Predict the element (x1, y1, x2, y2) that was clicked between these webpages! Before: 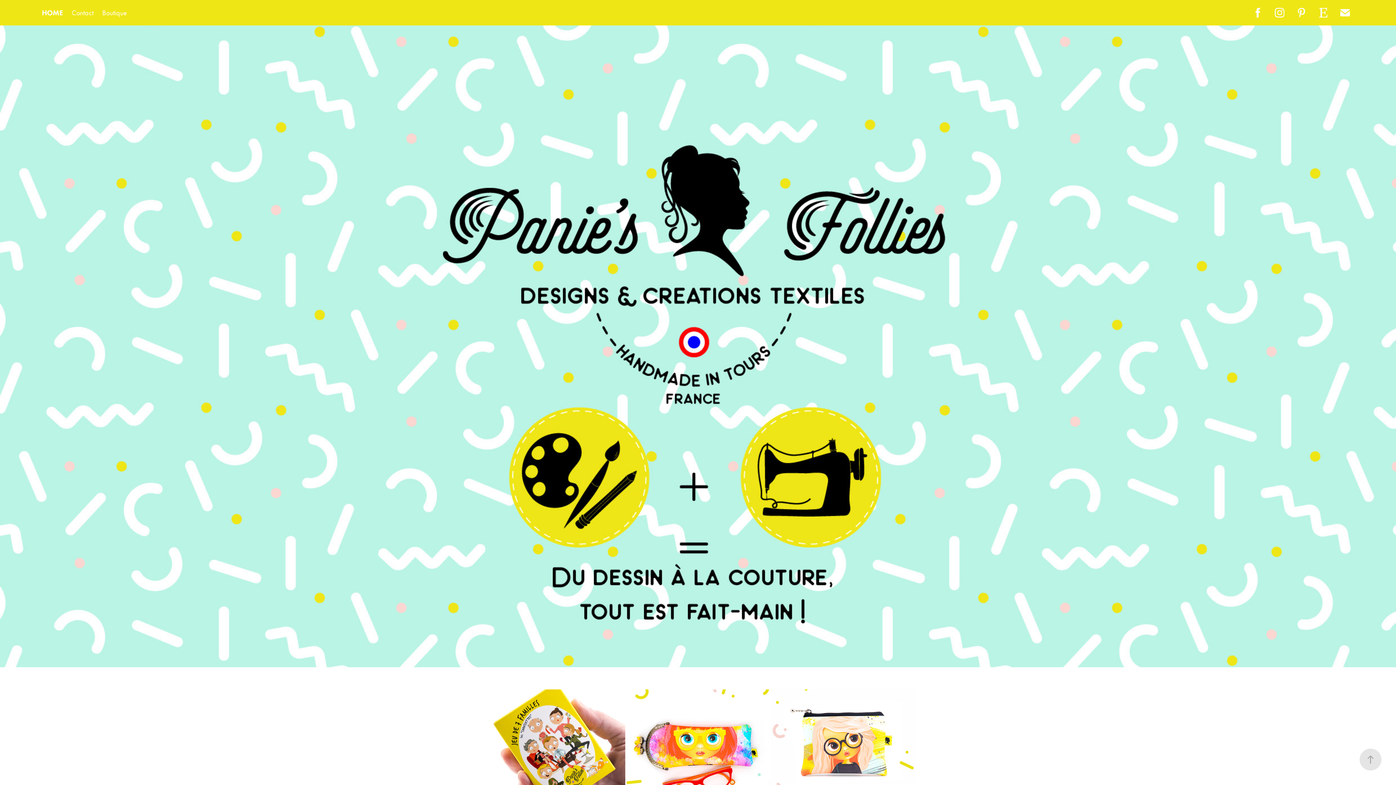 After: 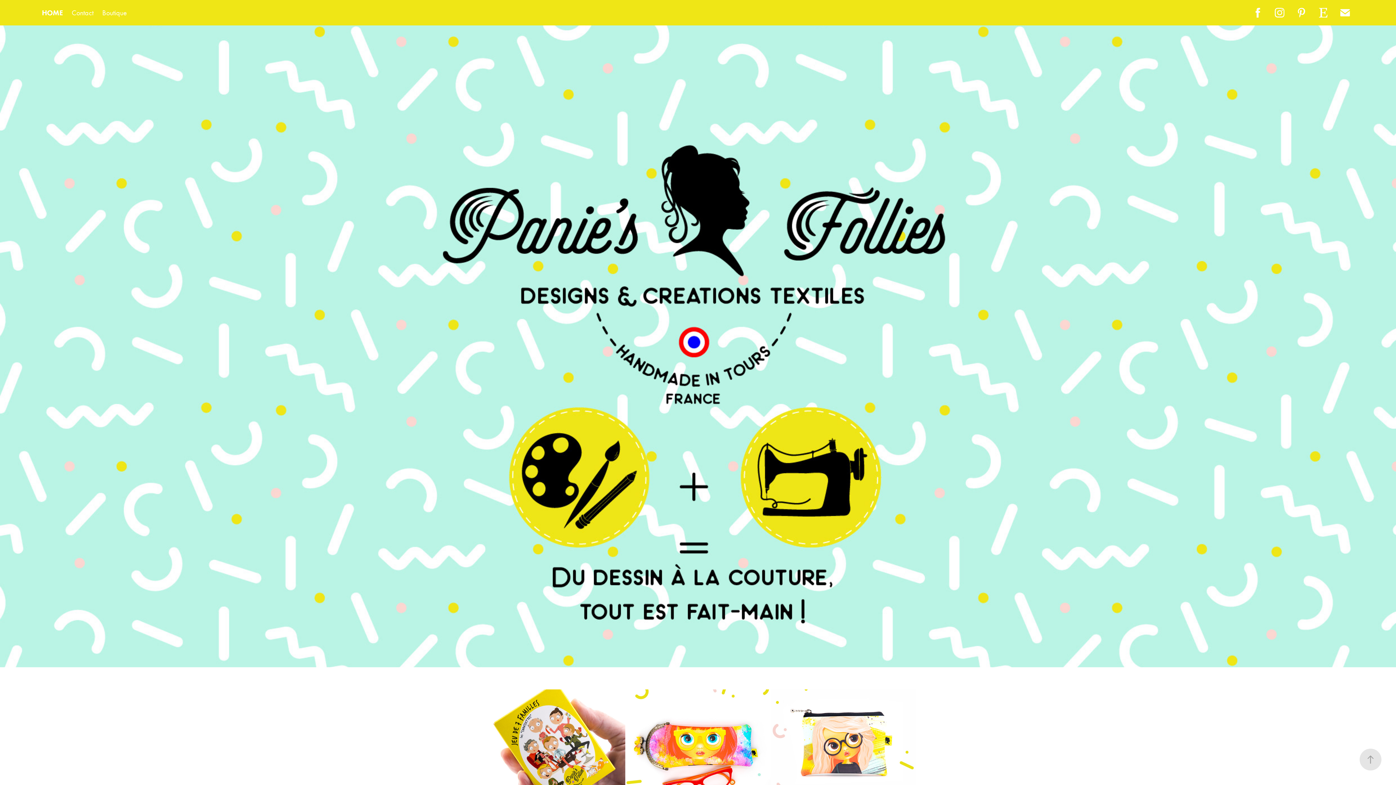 Action: bbox: (1336, 3, 1354, 21)